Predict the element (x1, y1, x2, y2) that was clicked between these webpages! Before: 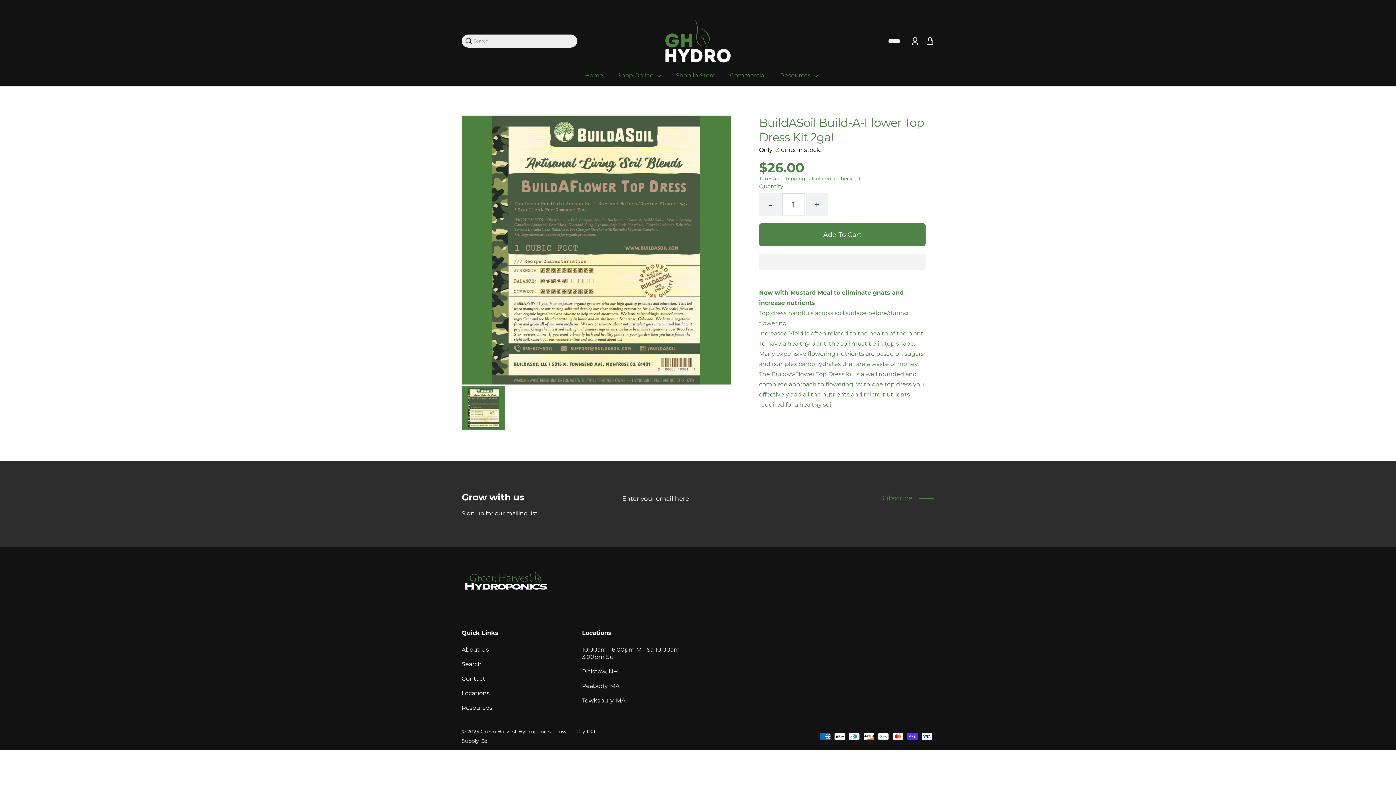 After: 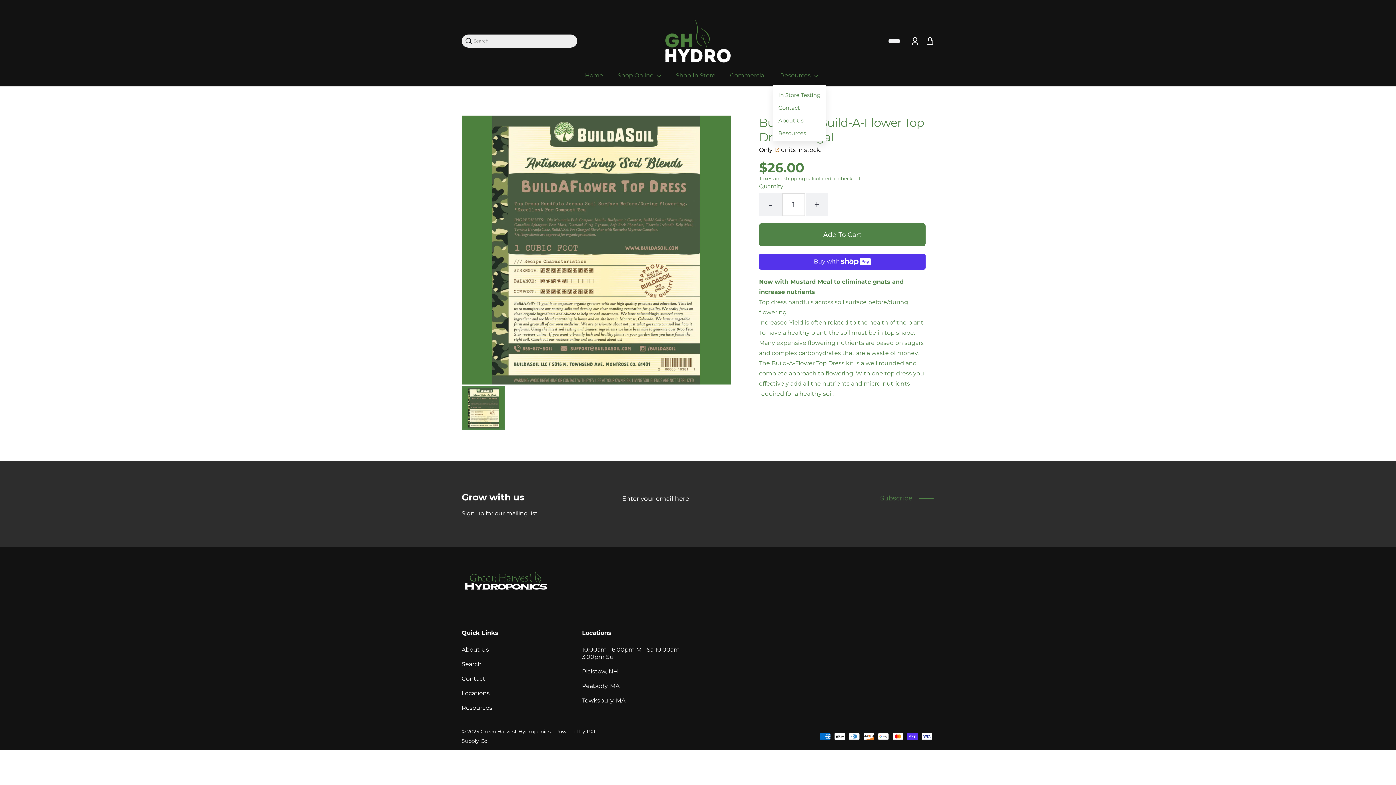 Action: bbox: (773, 66, 825, 85) label: Resources 